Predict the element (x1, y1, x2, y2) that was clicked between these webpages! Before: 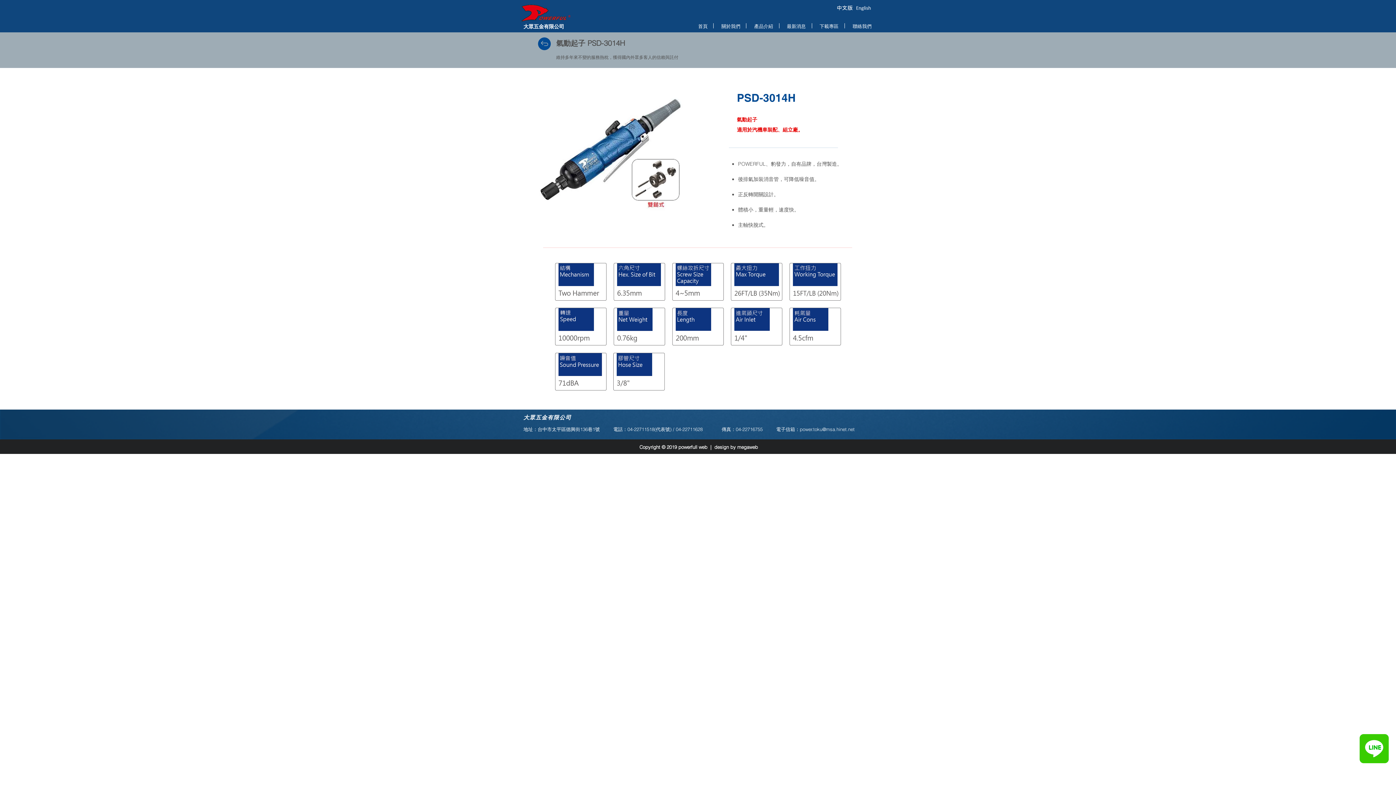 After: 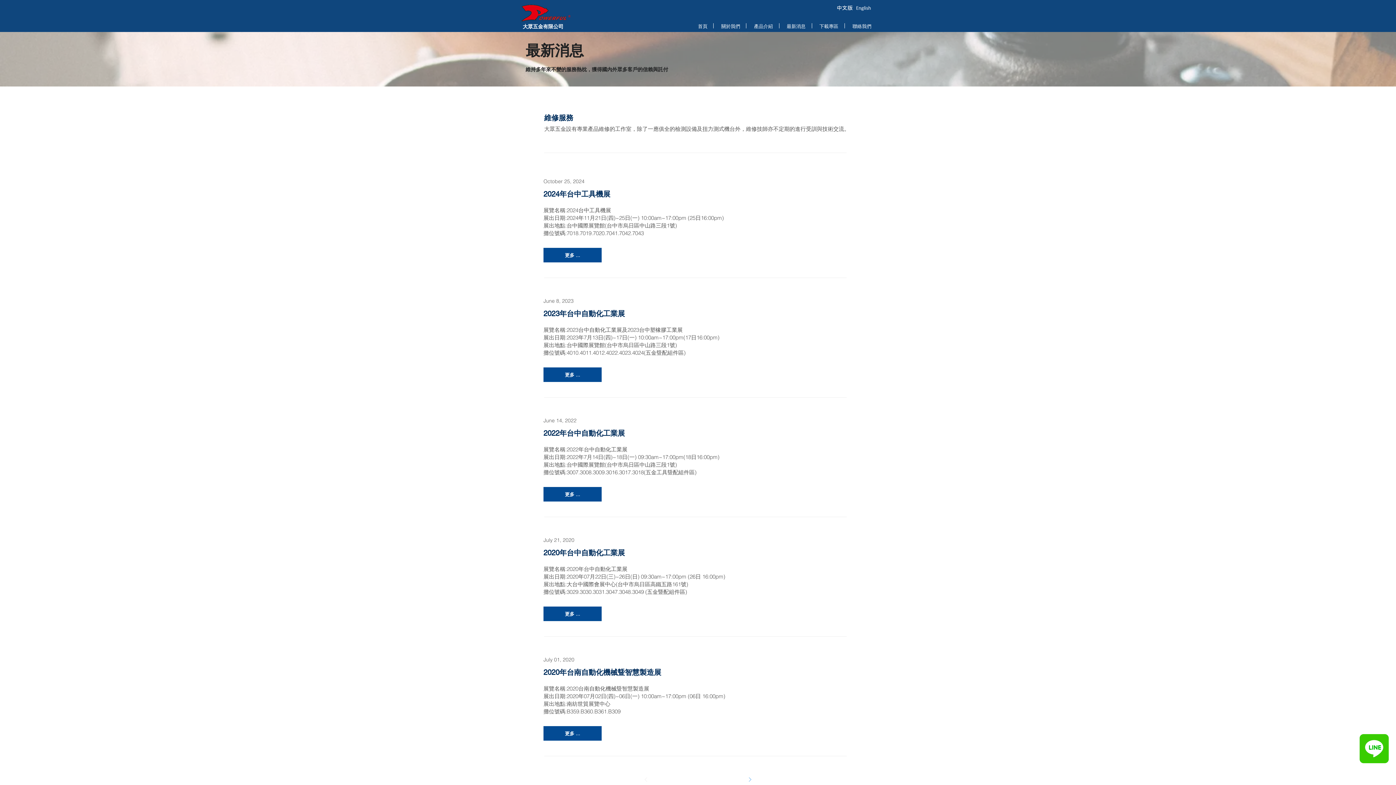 Action: label: 最新消息 bbox: (786, 22, 806, 29)